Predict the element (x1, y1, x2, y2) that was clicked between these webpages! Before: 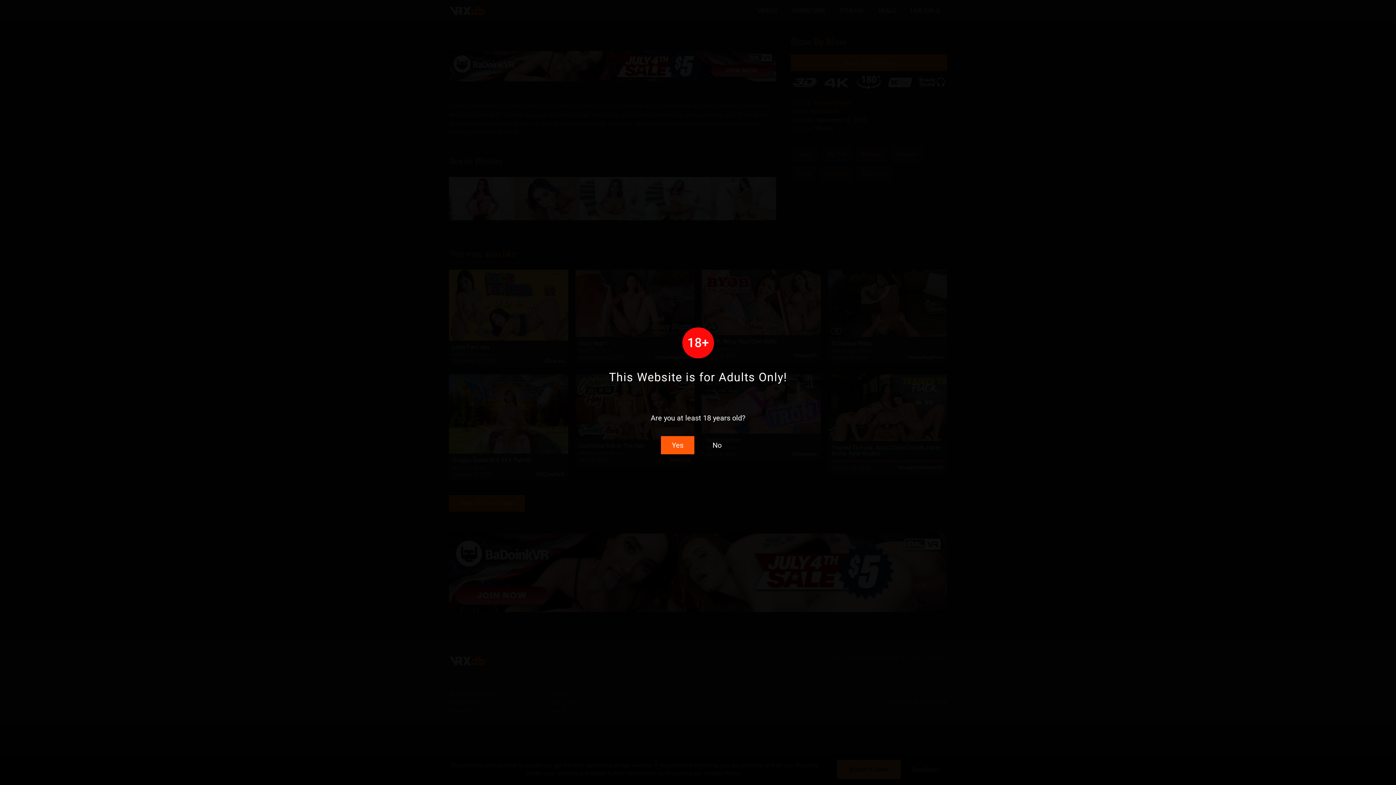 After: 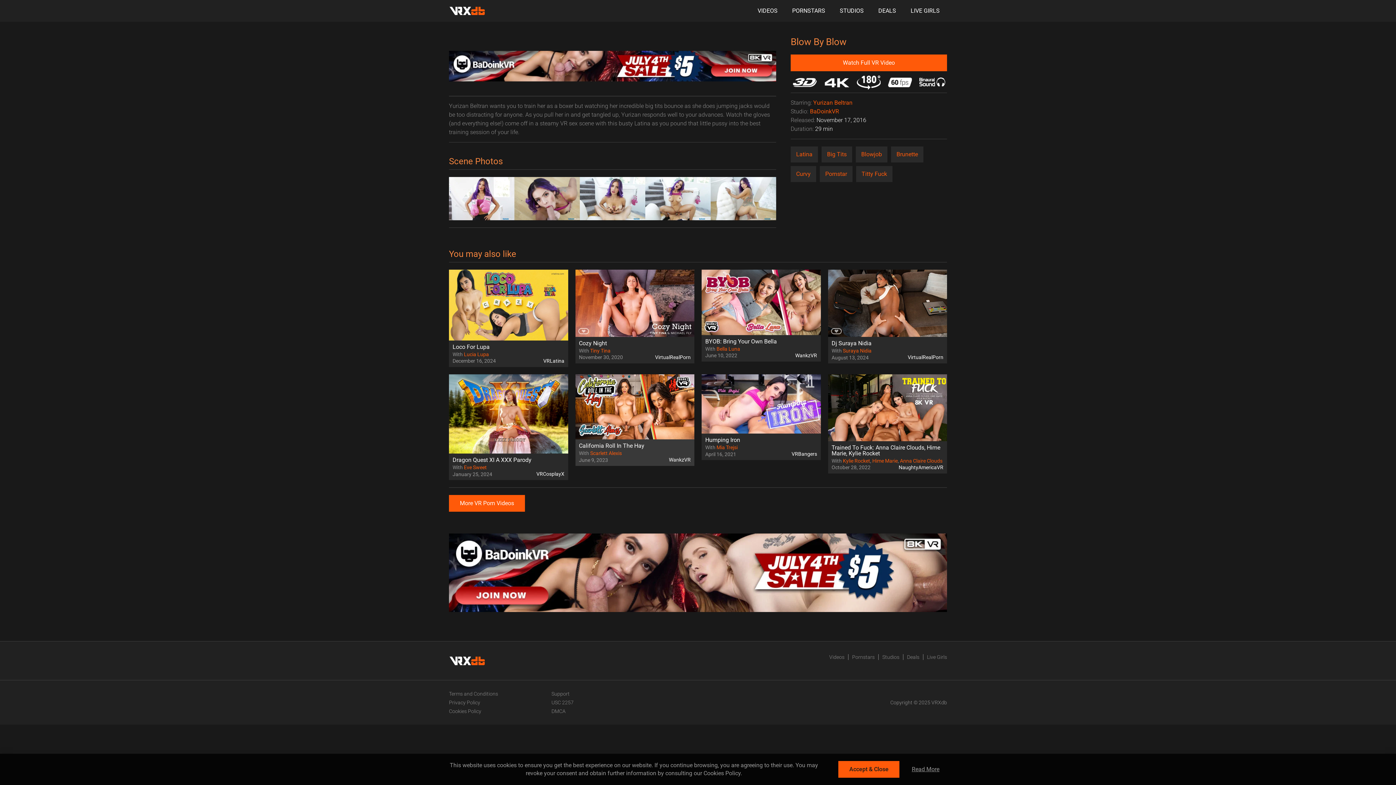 Action: label: Yes bbox: (661, 436, 694, 454)